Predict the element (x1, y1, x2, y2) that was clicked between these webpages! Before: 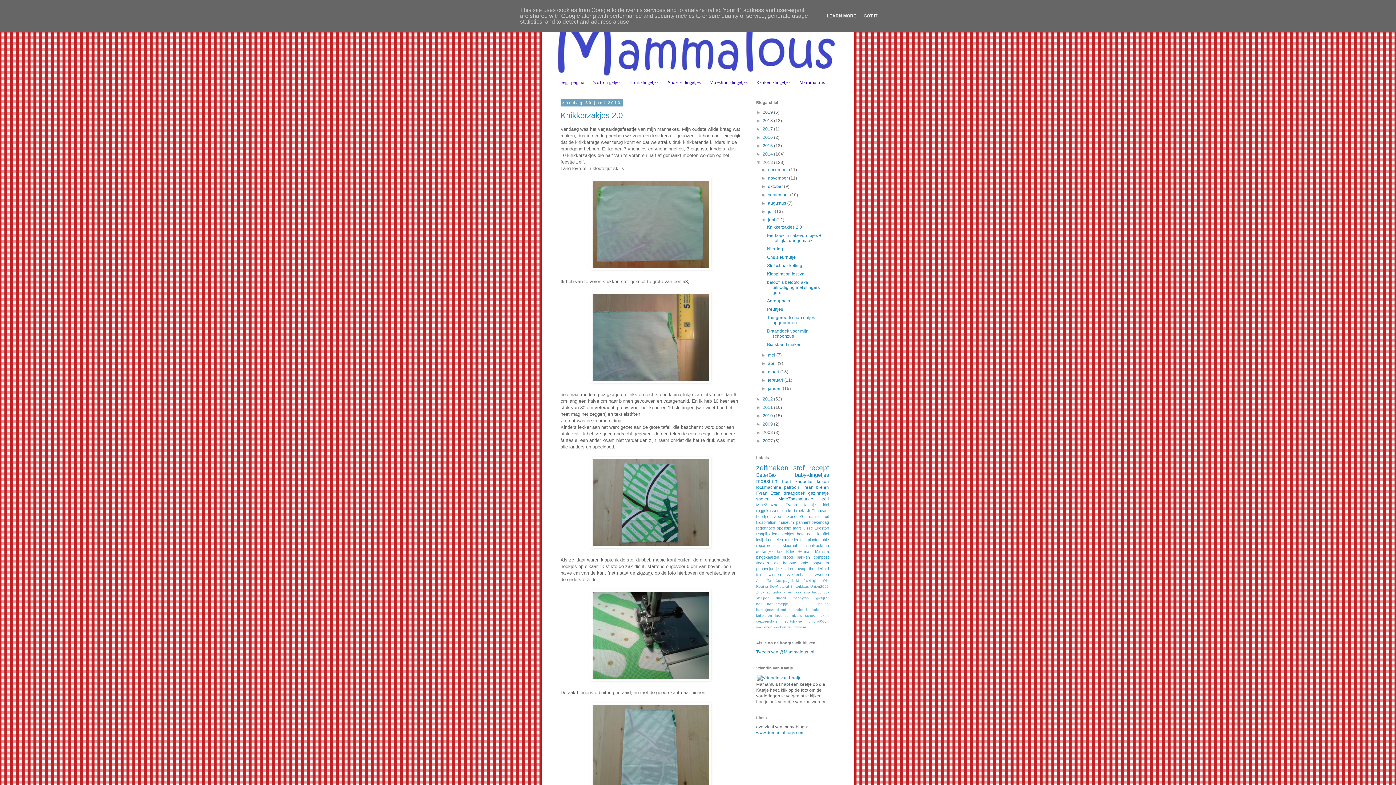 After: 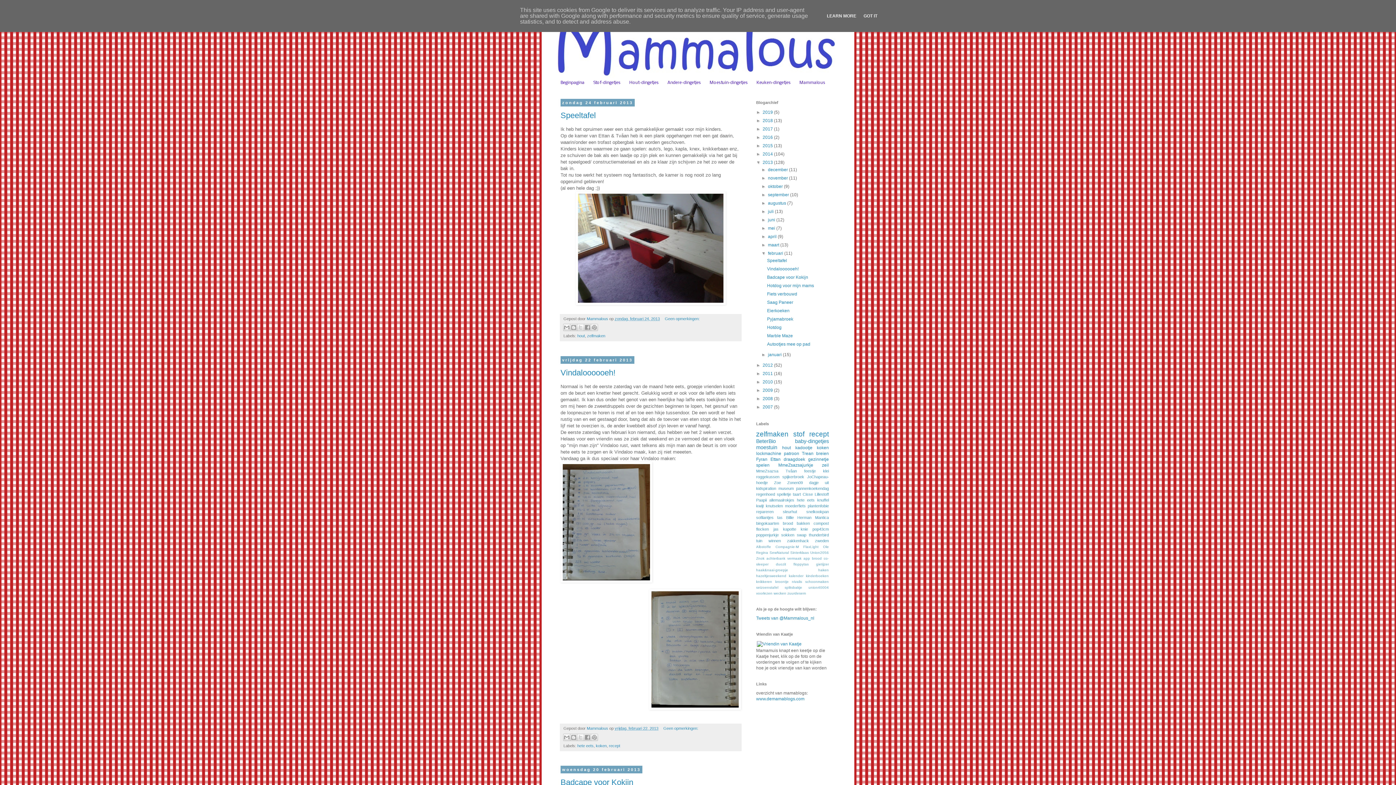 Action: bbox: (768, 377, 784, 382) label: februari 